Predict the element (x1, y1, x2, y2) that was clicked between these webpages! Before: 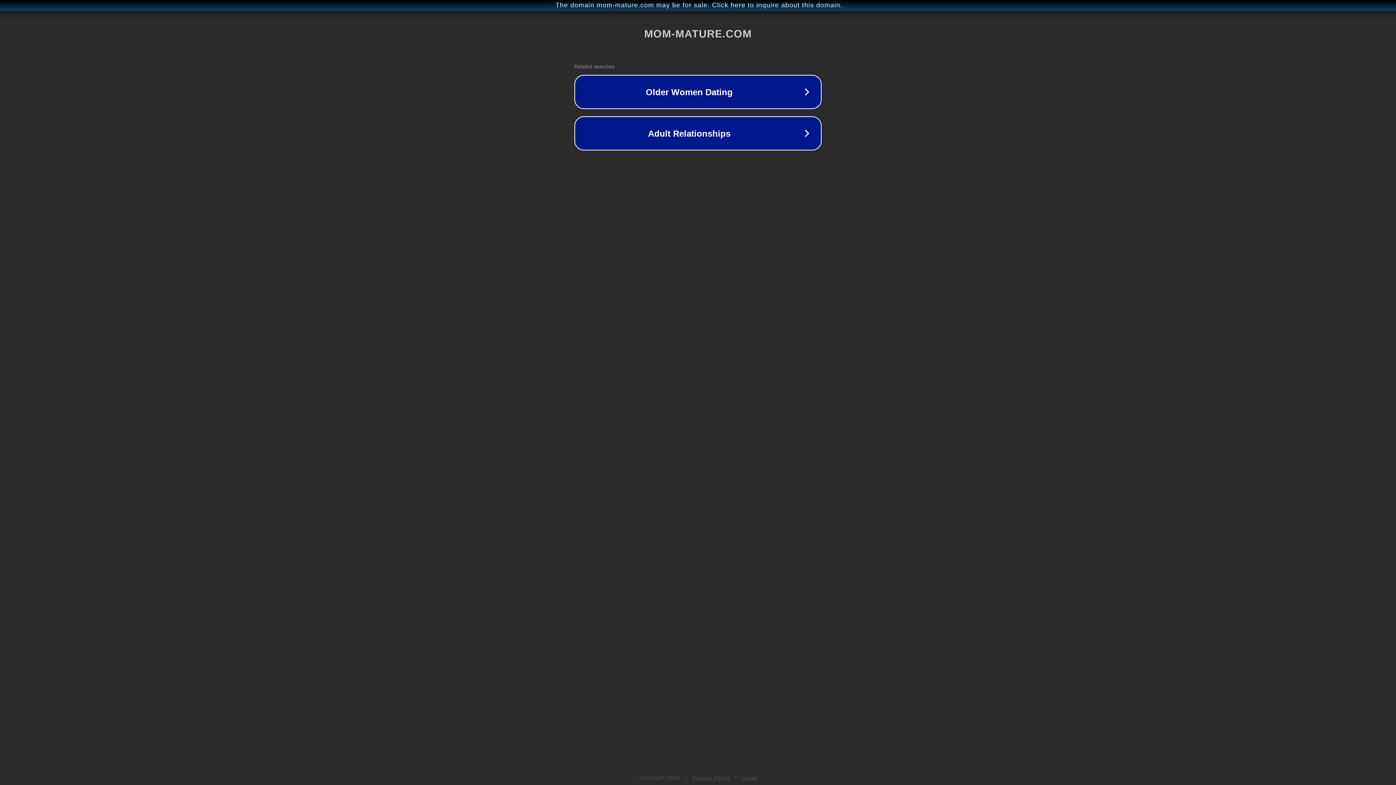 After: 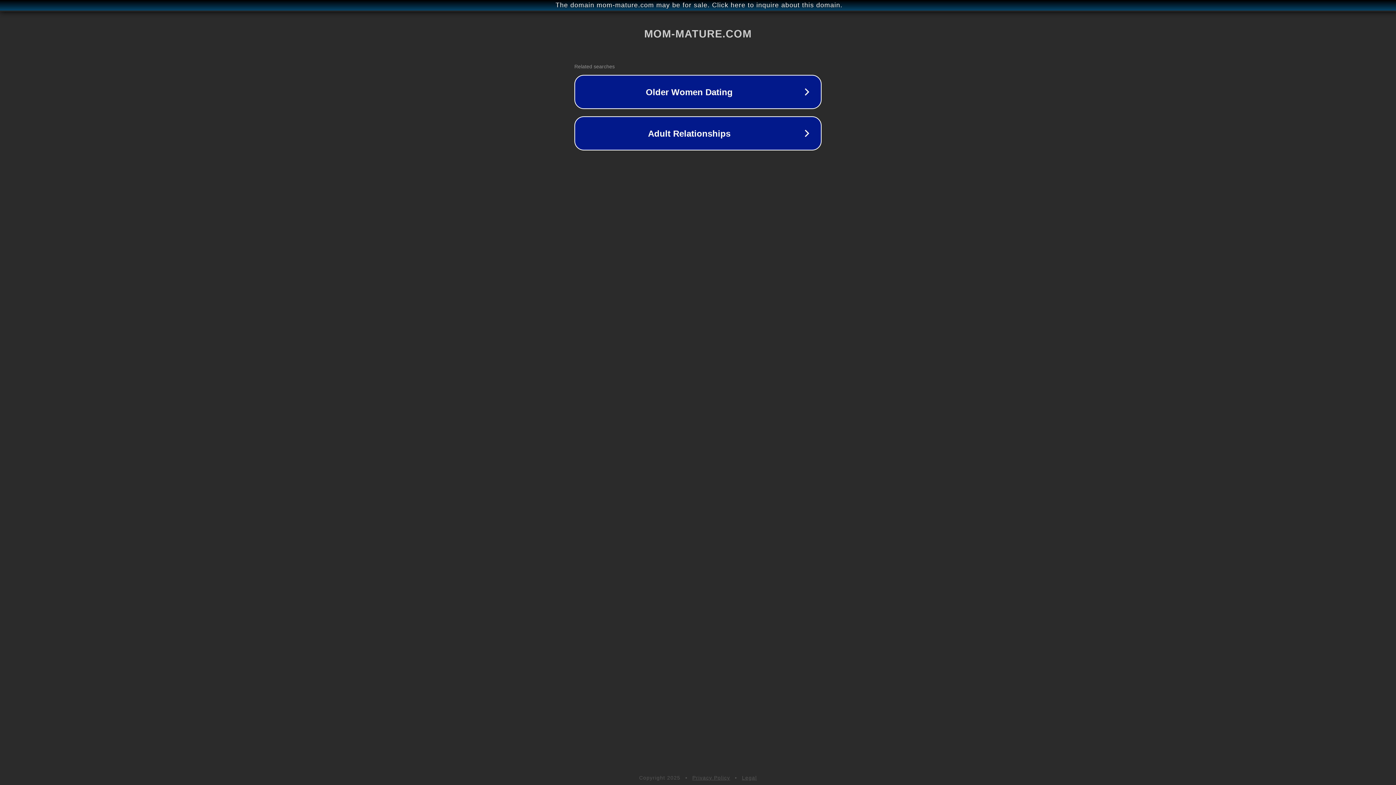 Action: bbox: (692, 775, 730, 781) label: Privacy Policy